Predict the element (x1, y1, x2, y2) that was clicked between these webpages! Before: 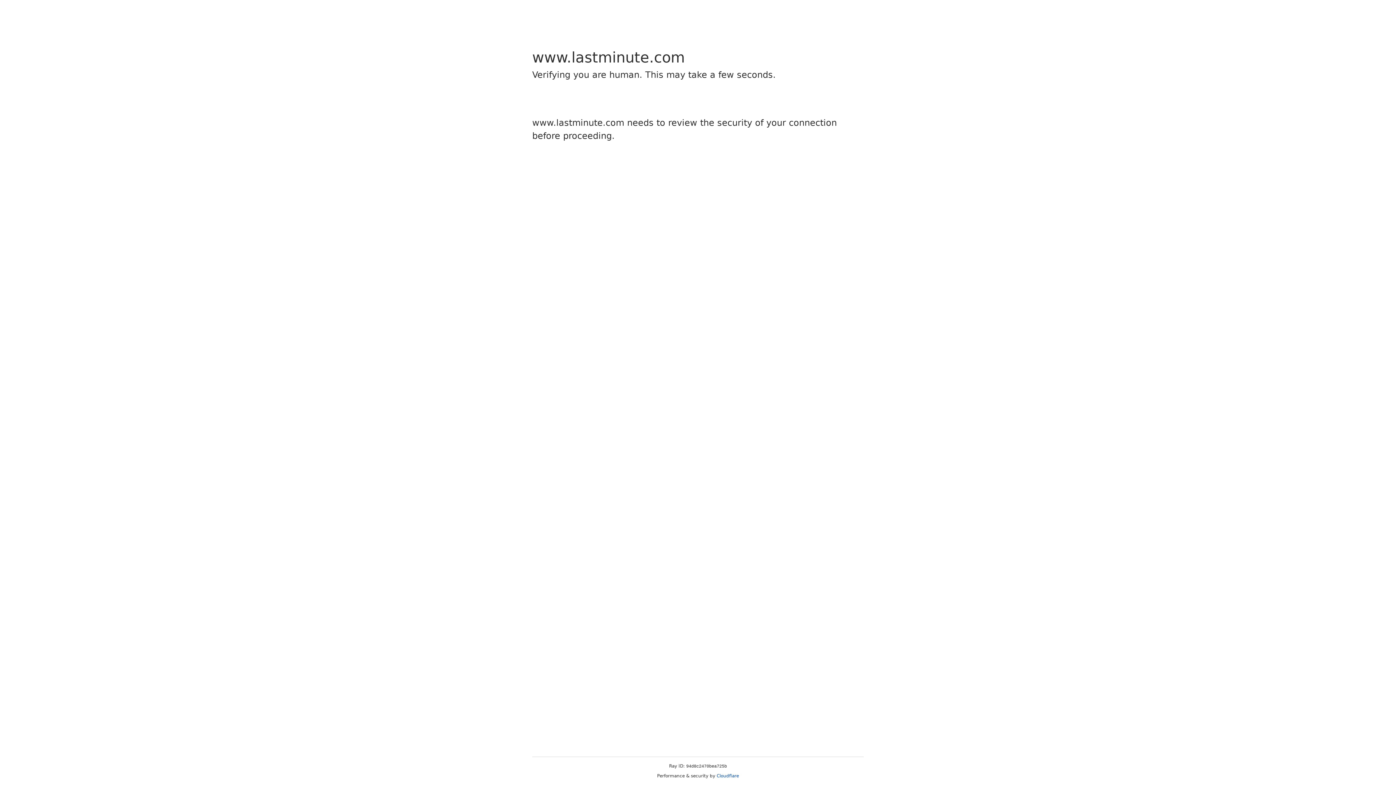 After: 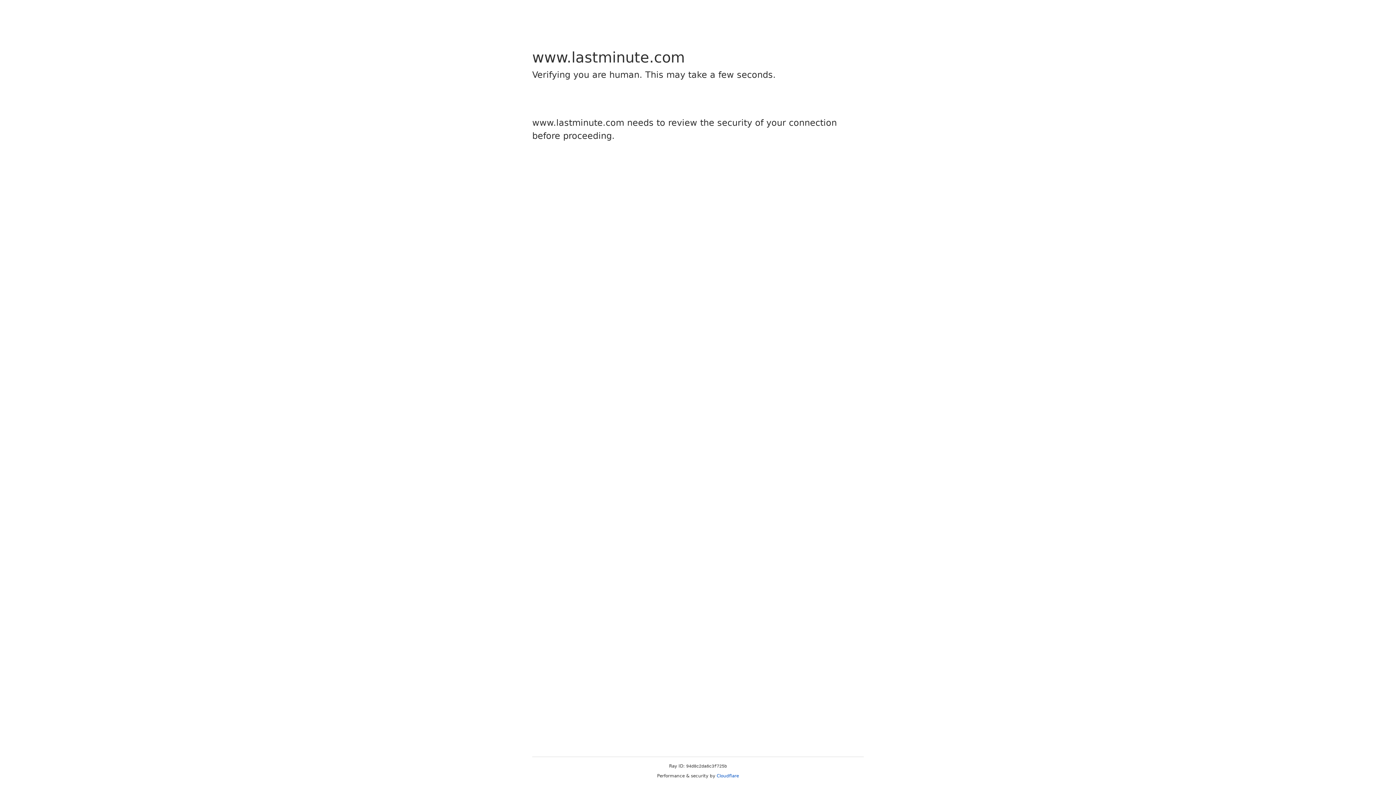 Action: label: Cloudflare bbox: (716, 773, 739, 778)